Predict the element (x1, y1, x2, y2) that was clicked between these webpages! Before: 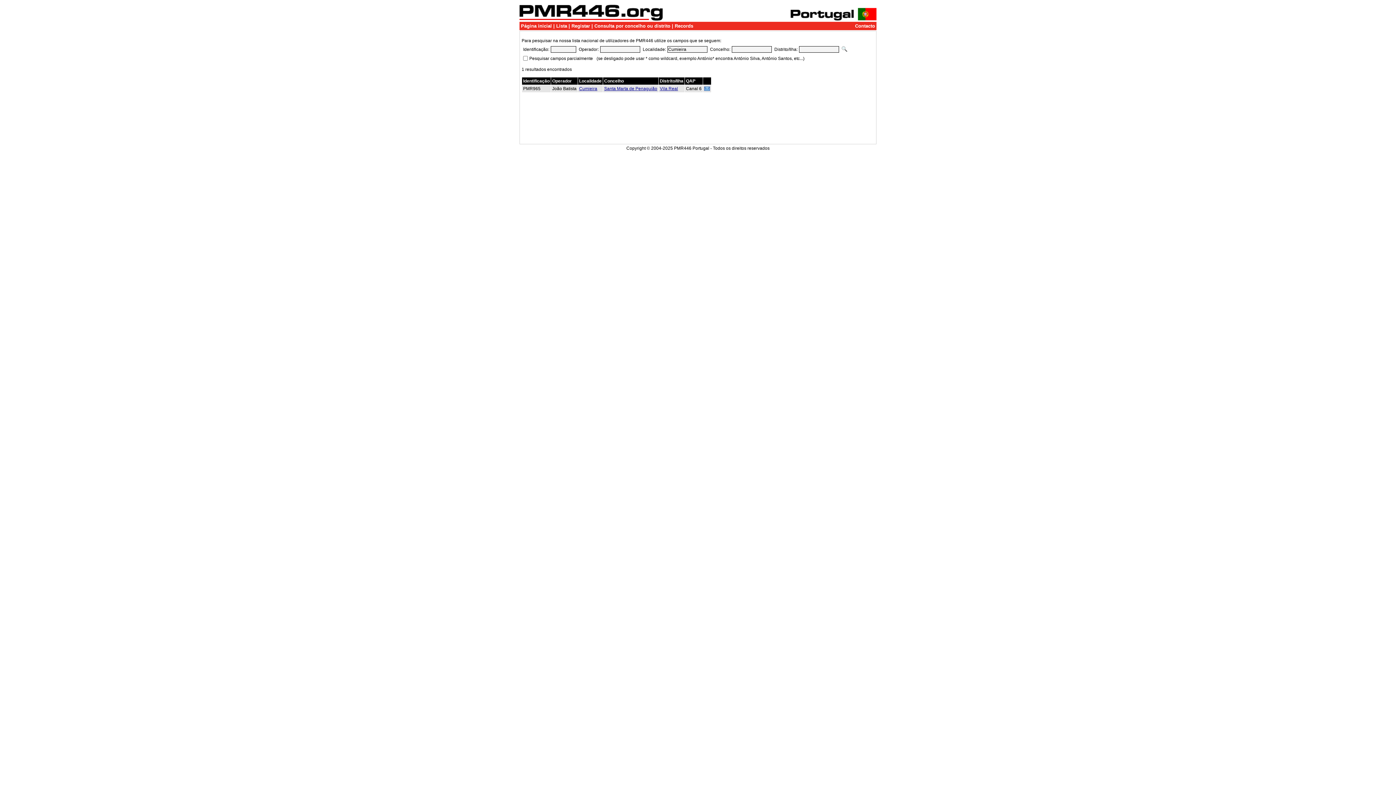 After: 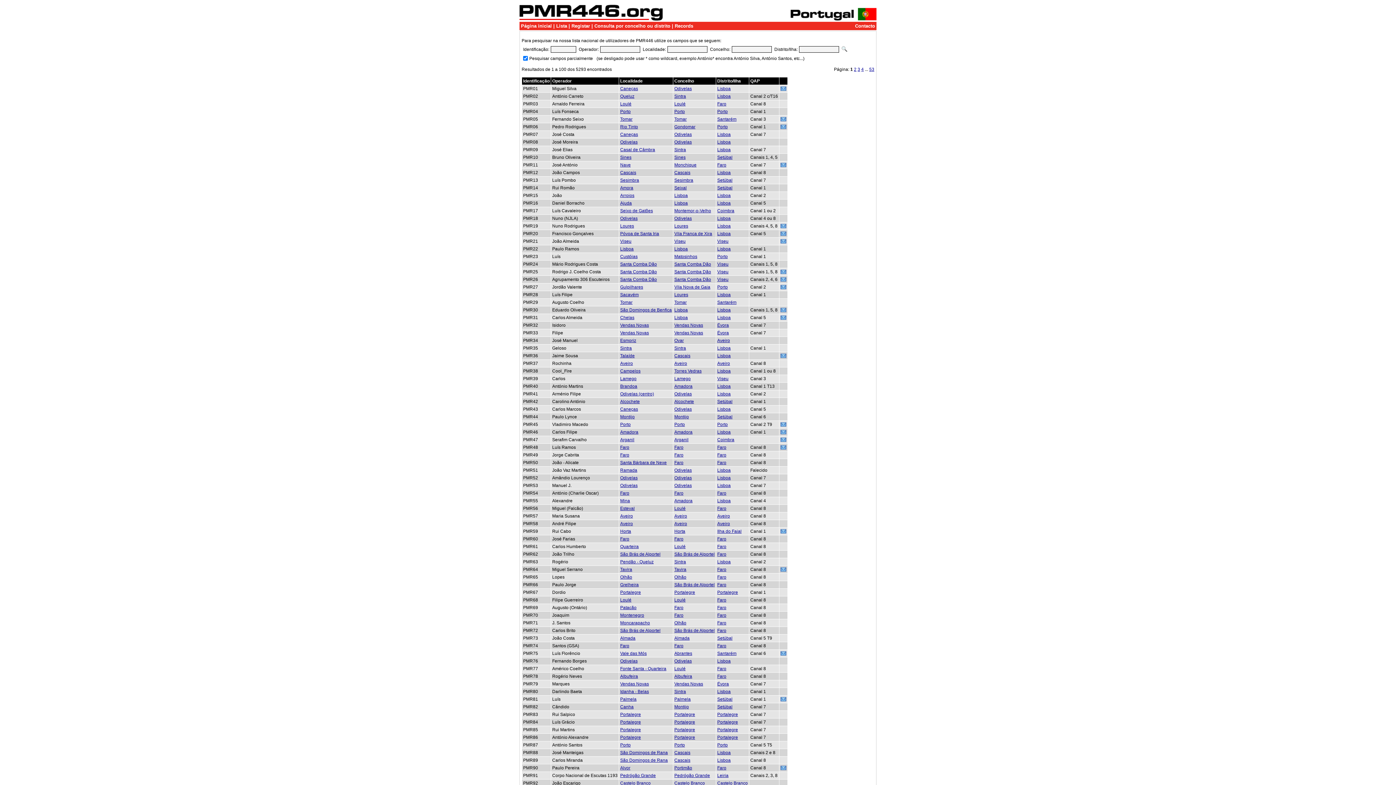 Action: bbox: (556, 23, 567, 28) label: Lista